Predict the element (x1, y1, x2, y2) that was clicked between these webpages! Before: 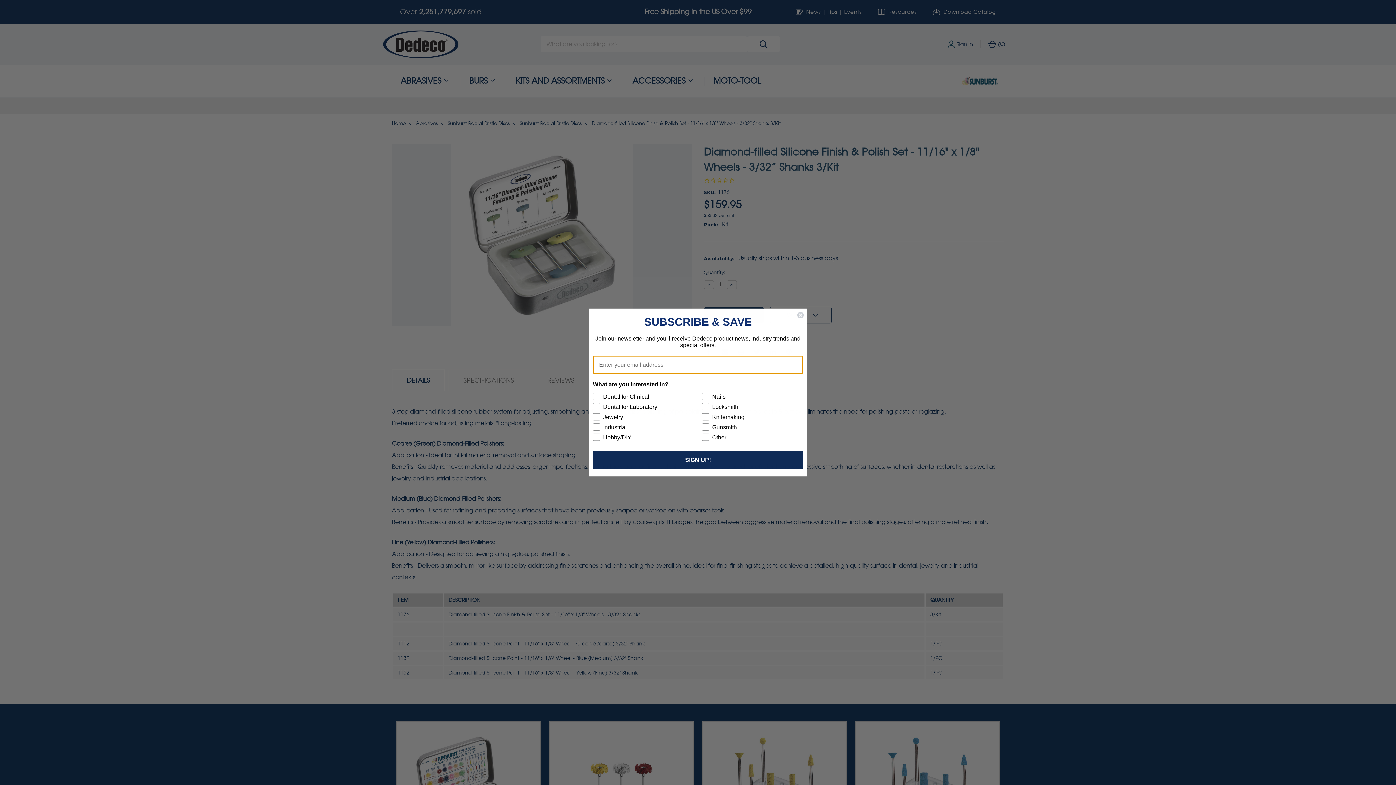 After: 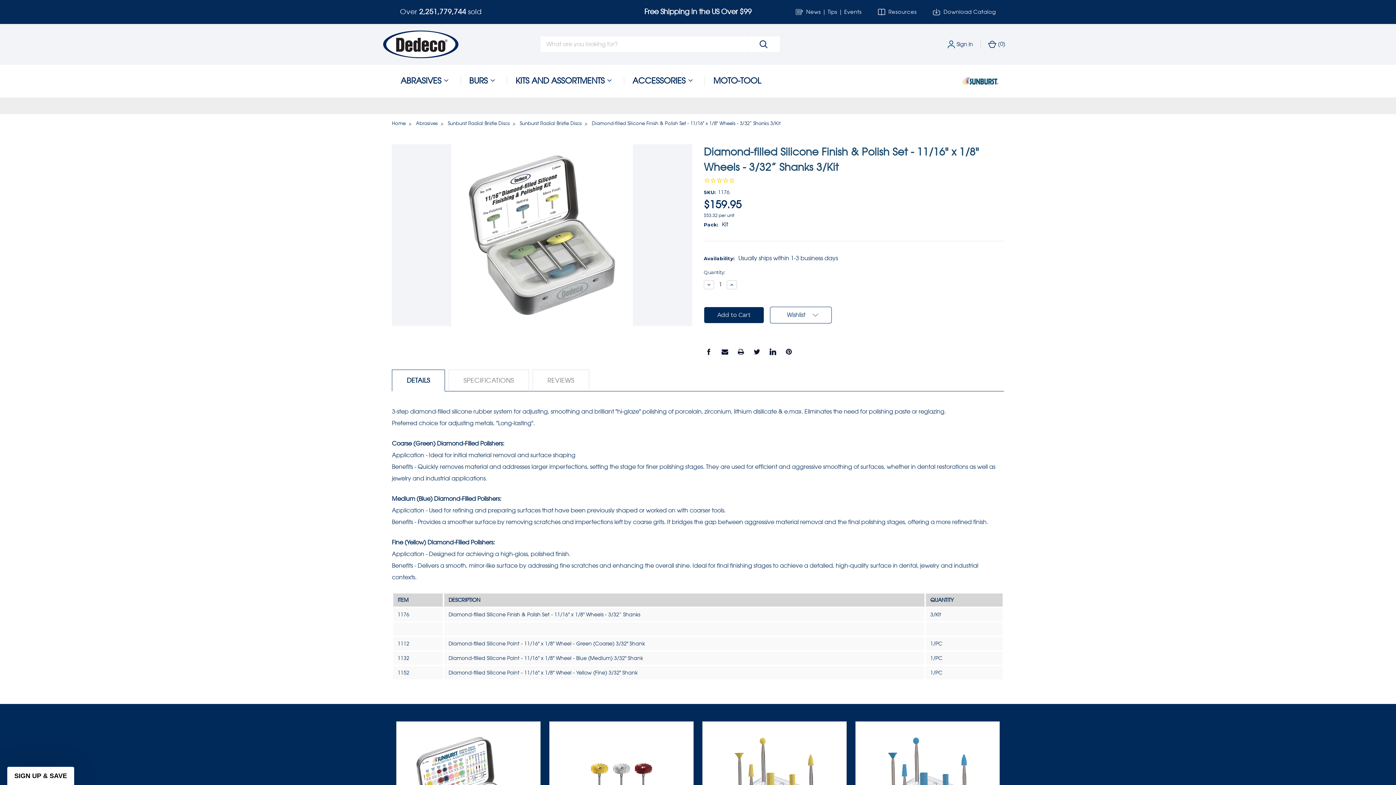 Action: label: Close dialog bbox: (797, 311, 804, 318)